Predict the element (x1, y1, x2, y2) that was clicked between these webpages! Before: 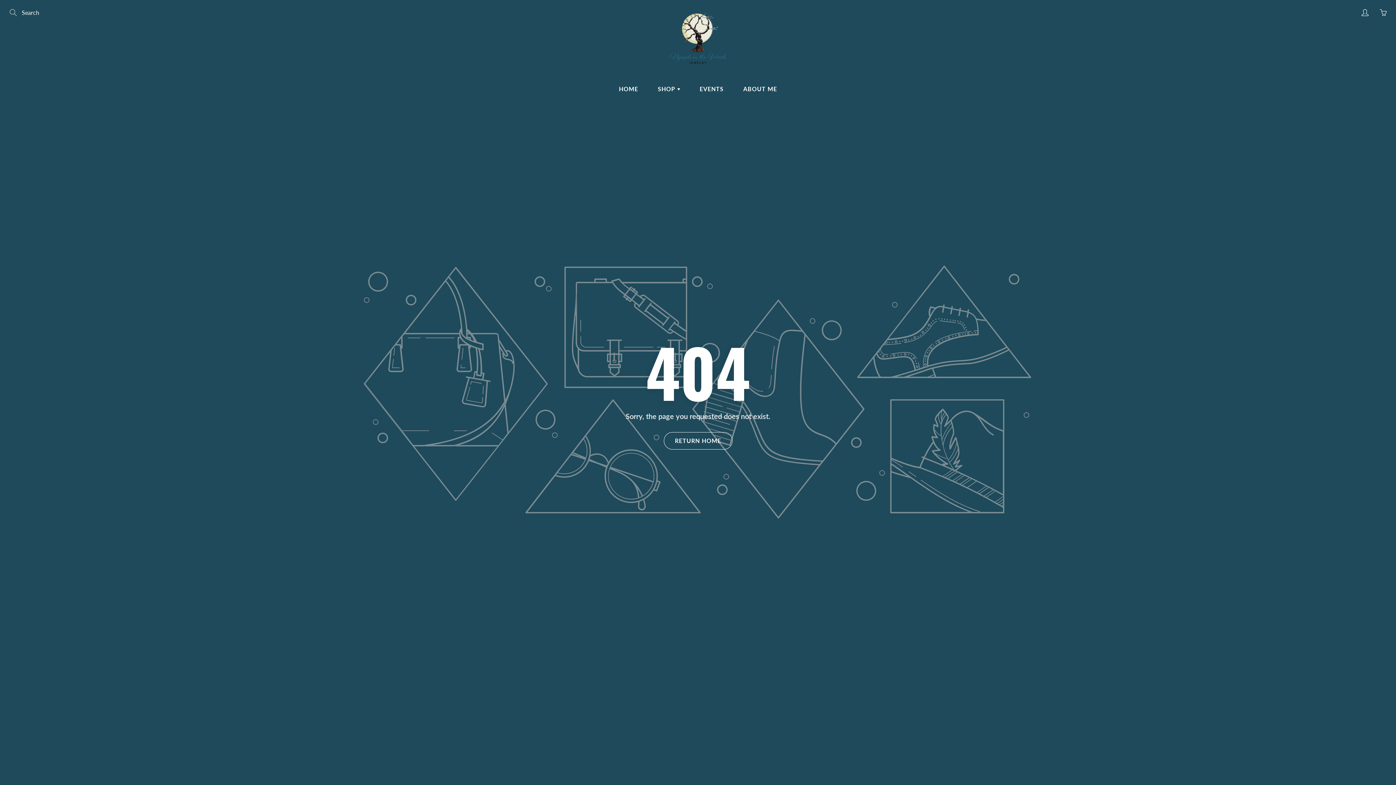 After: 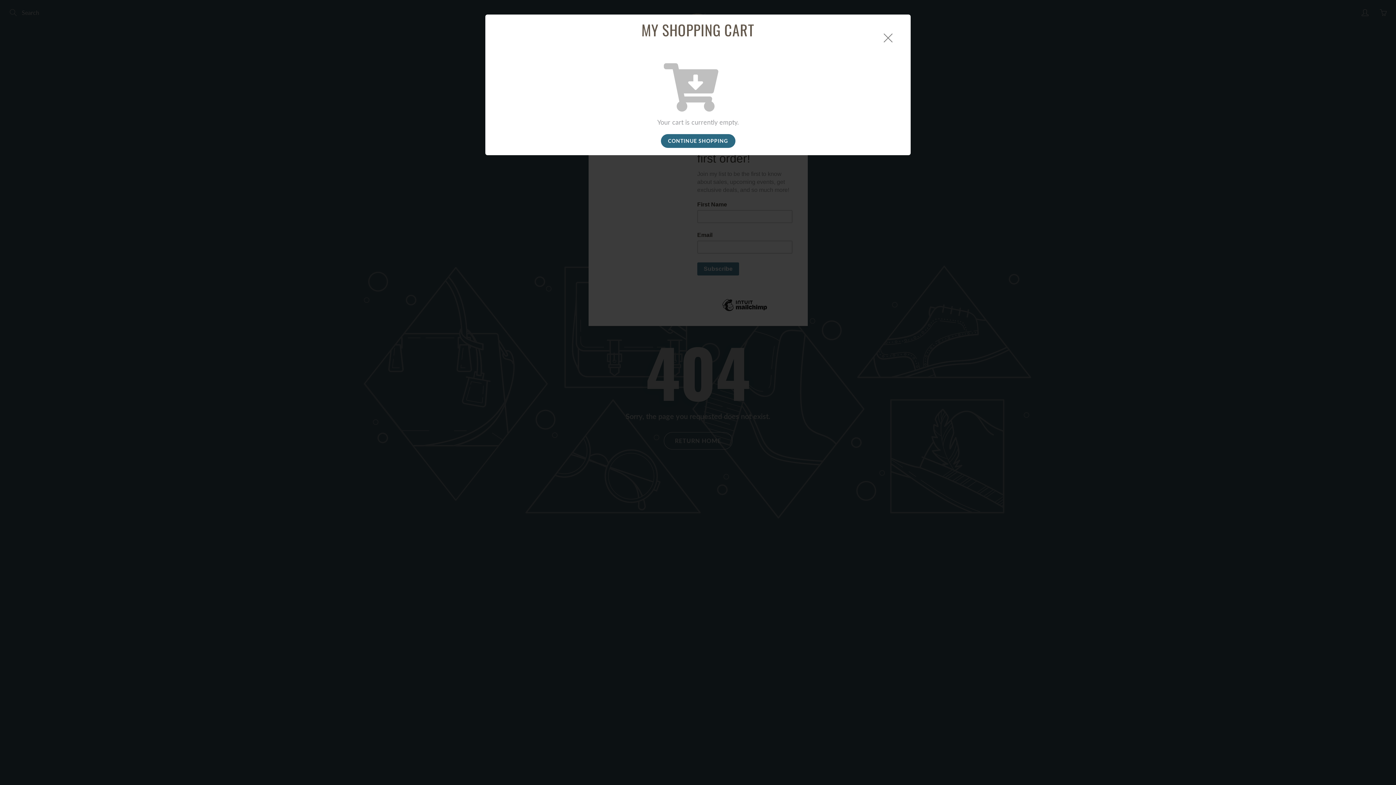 Action: label: You have 0 items in your cart bbox: (1378, 7, 1389, 18)